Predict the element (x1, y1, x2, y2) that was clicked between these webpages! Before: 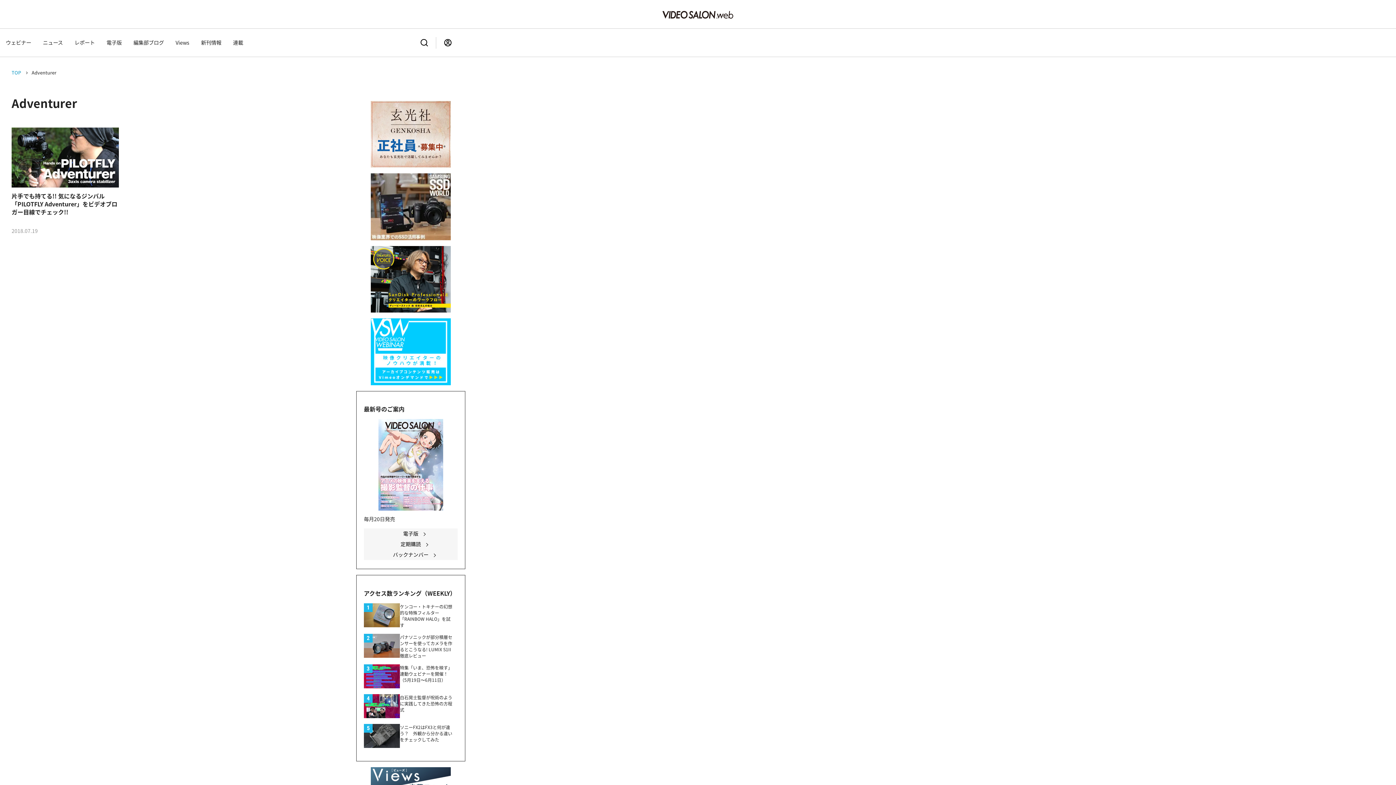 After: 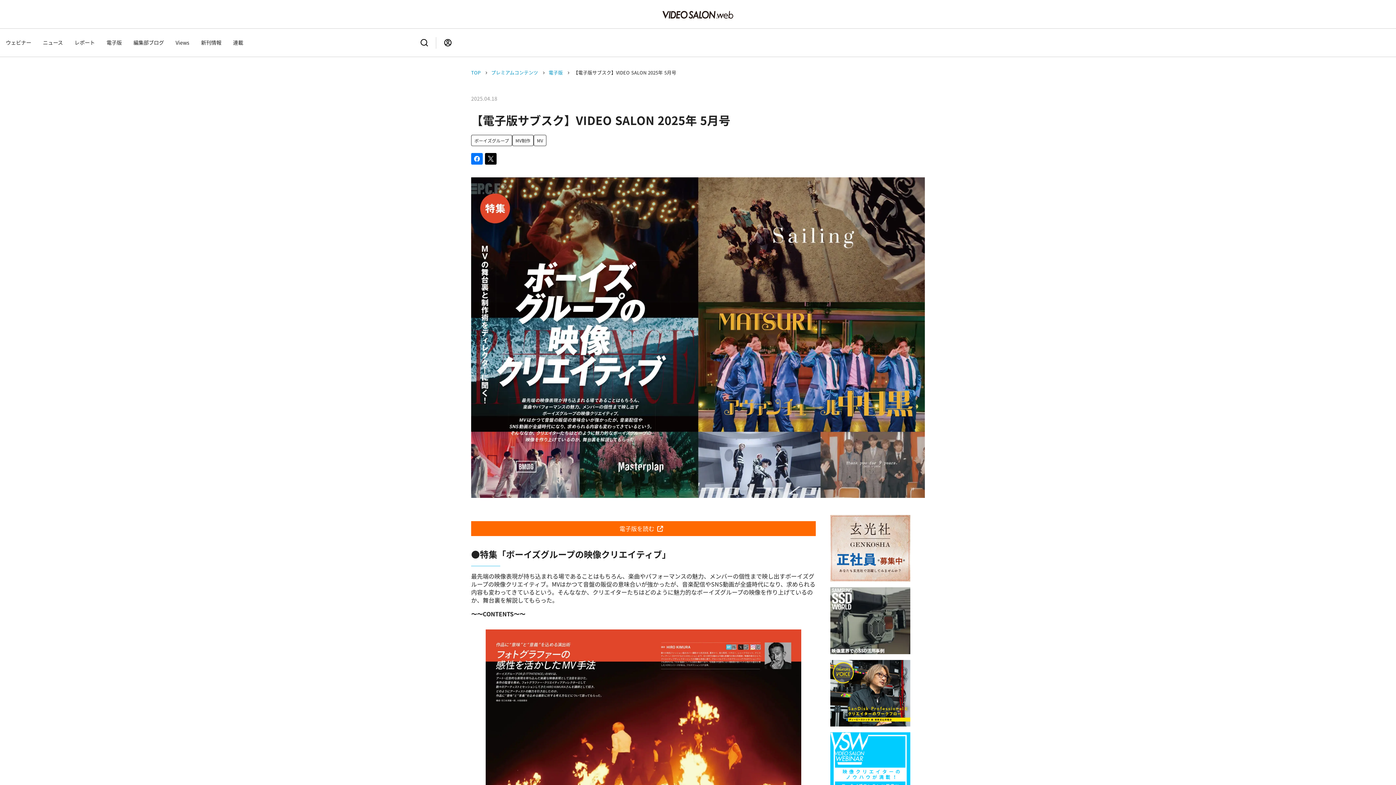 Action: label: 電子版 bbox: (363, 528, 457, 539)